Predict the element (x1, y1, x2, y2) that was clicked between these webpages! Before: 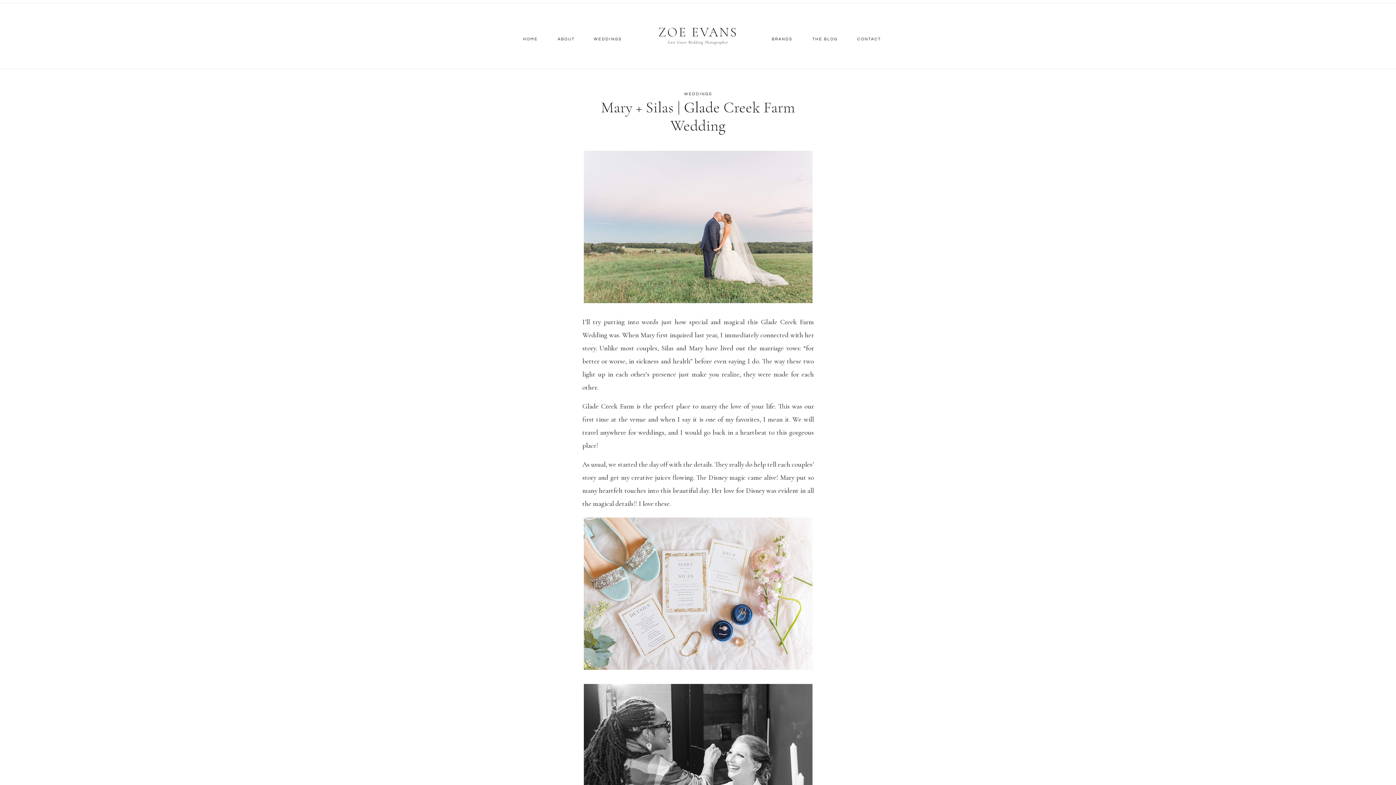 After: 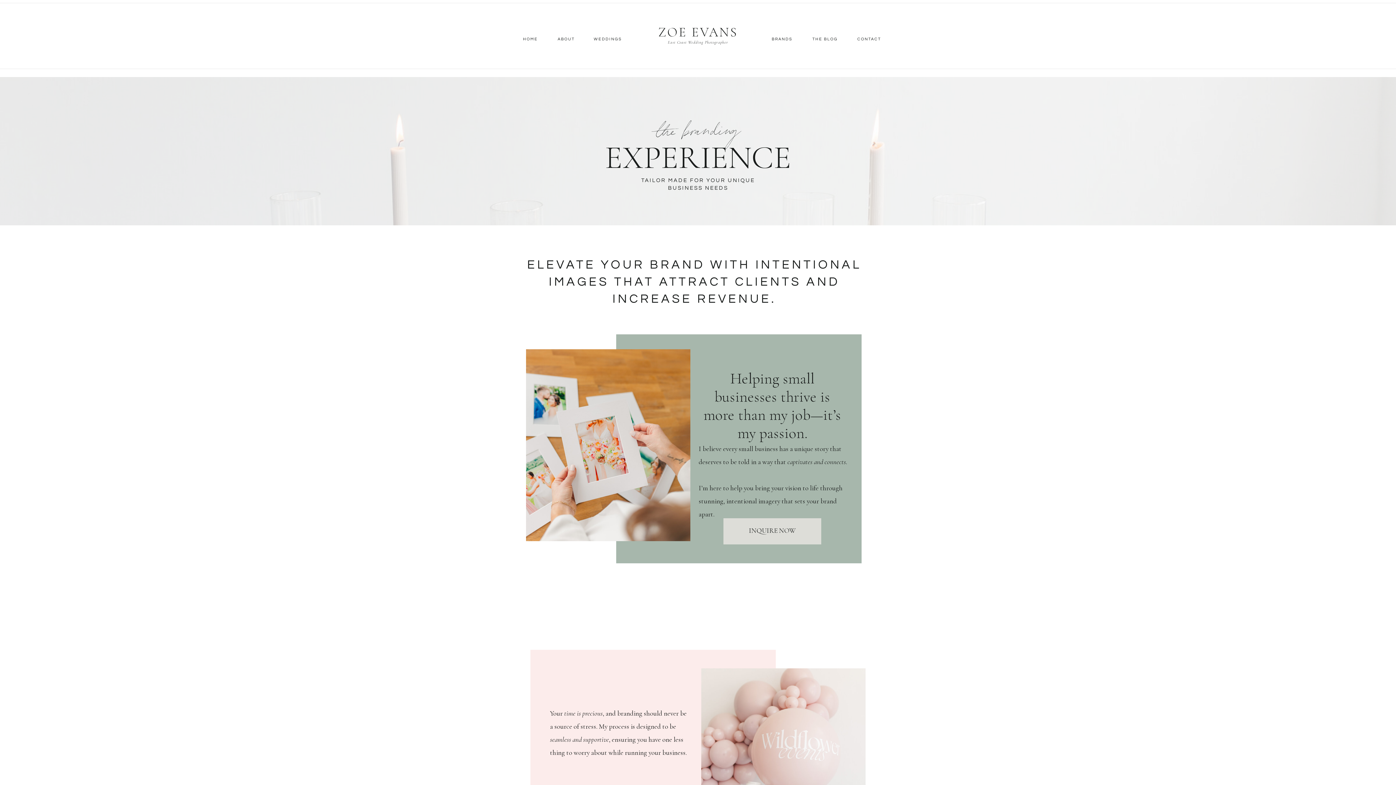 Action: bbox: (766, 35, 797, 41) label: BRANDS